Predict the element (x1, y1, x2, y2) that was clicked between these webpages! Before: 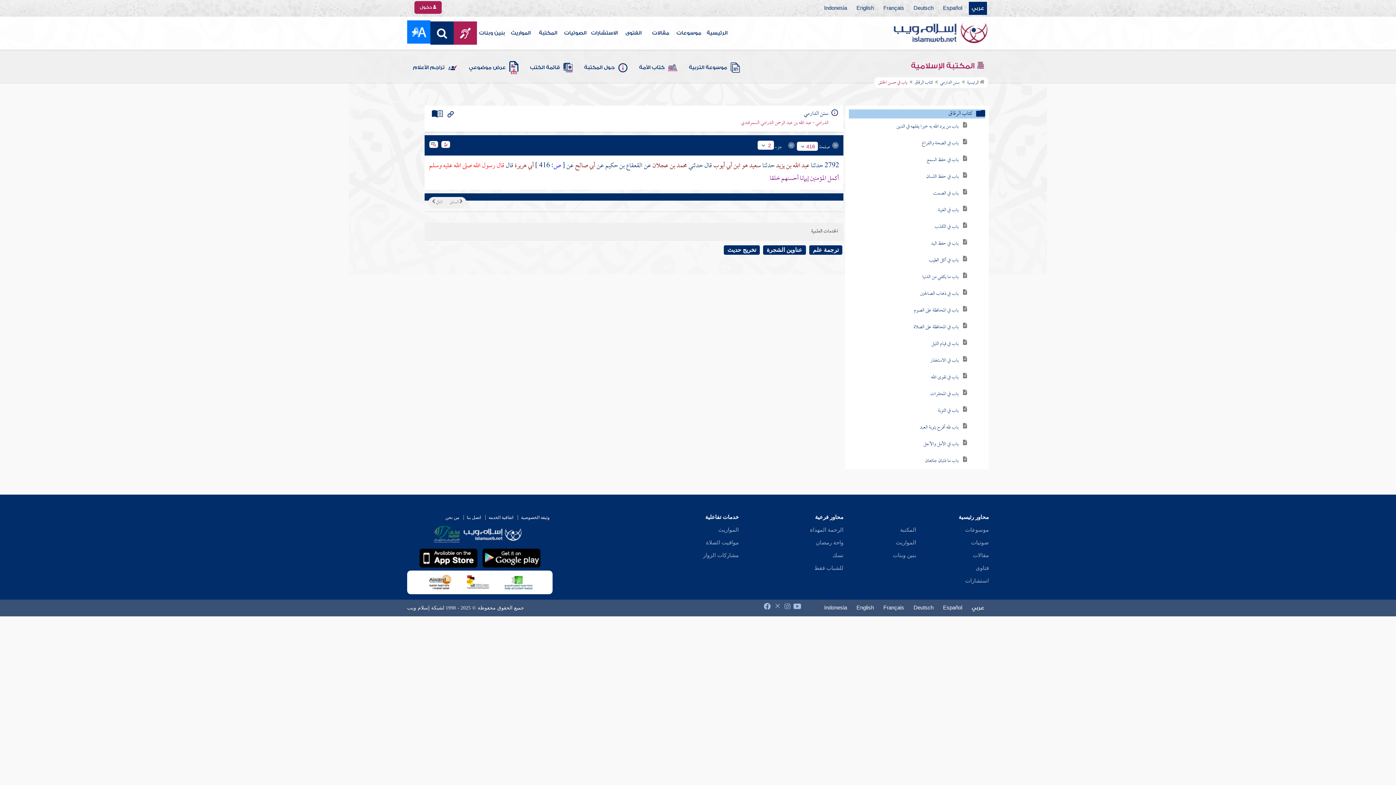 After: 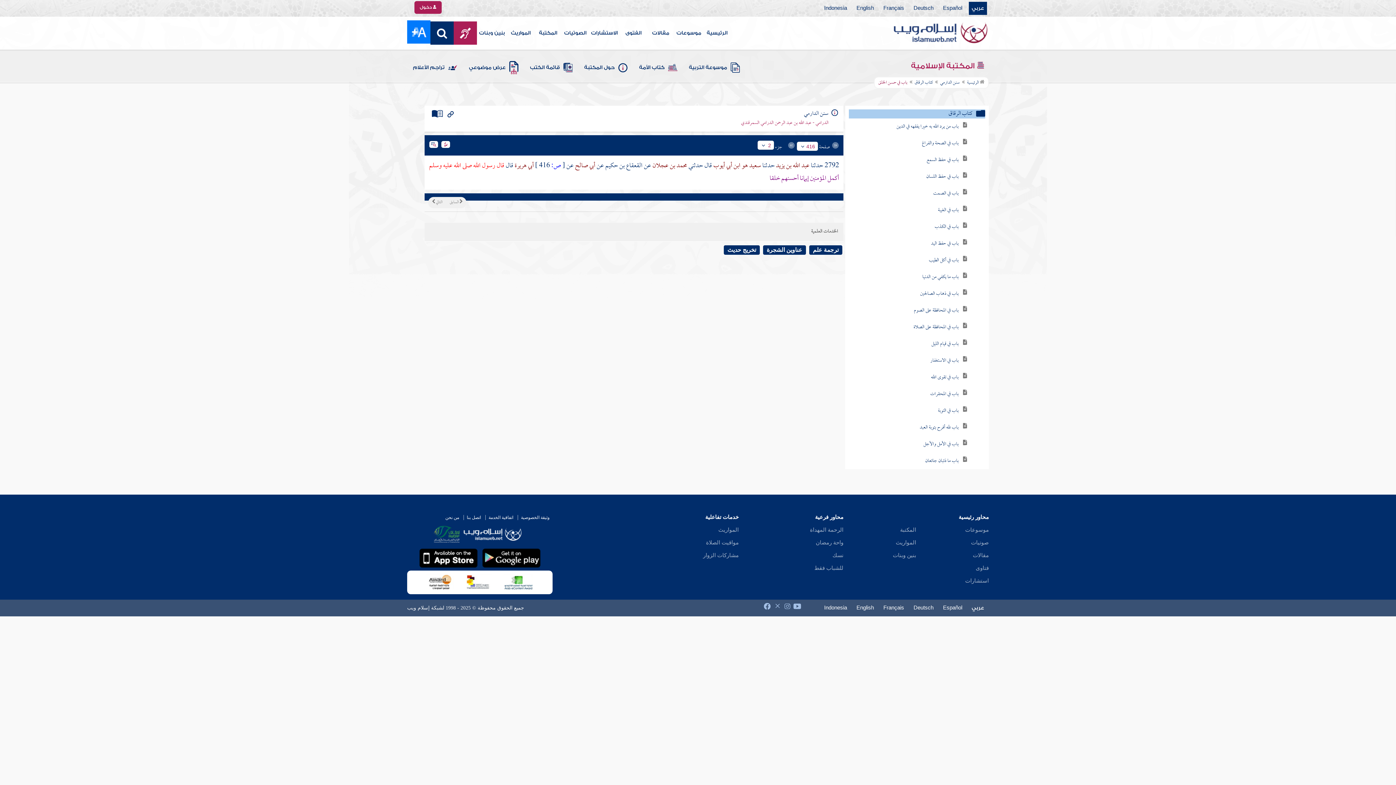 Action: bbox: (497, 574, 539, 590)